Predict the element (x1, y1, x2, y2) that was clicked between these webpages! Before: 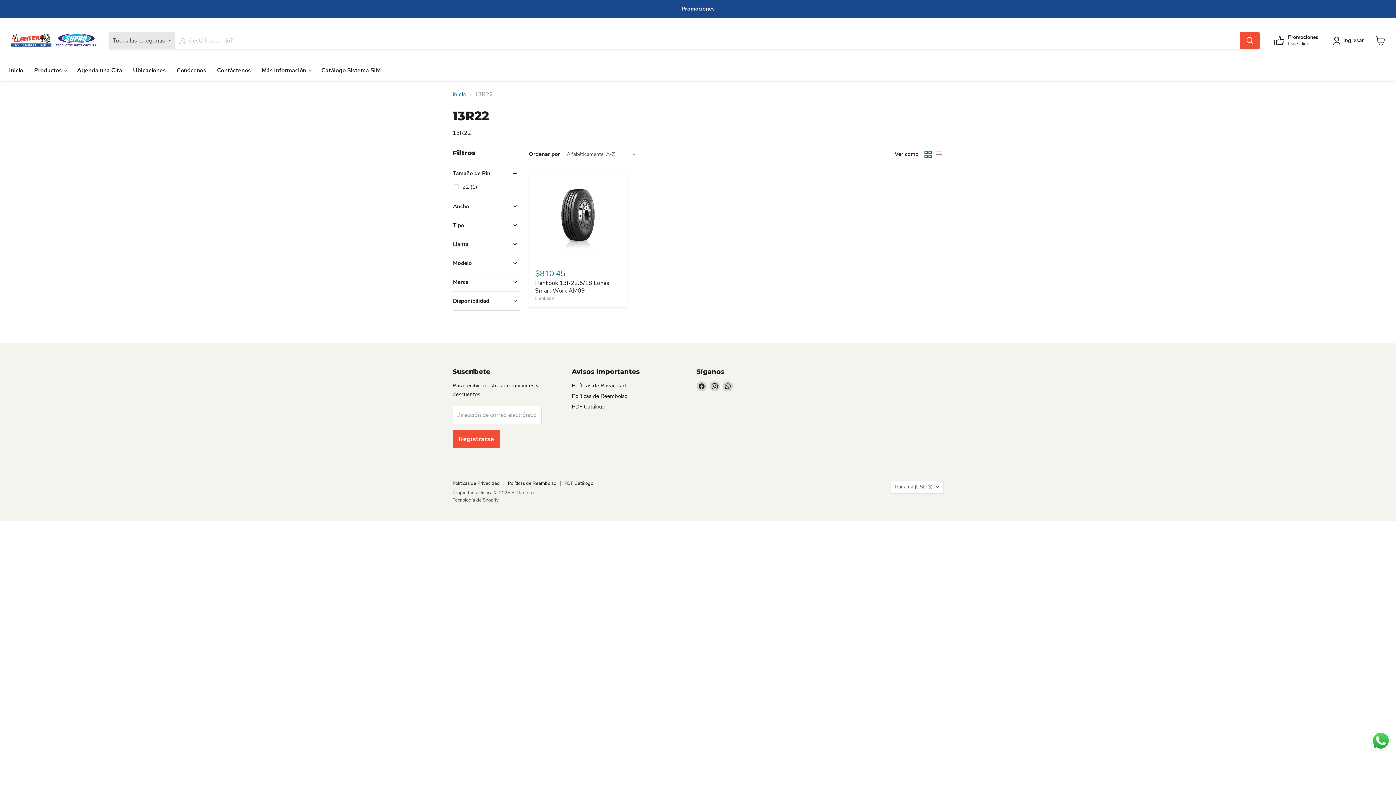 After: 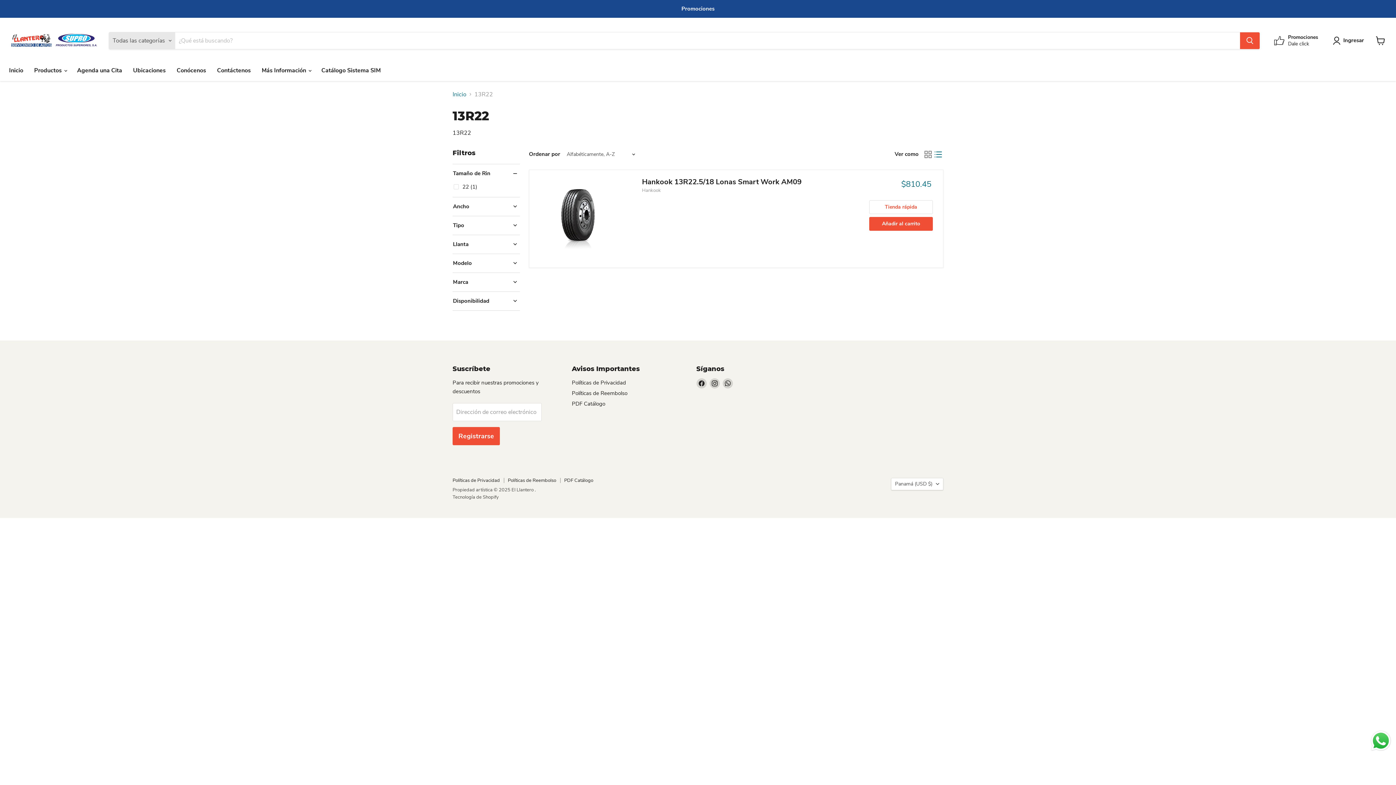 Action: label: list view bbox: (933, 149, 943, 159)